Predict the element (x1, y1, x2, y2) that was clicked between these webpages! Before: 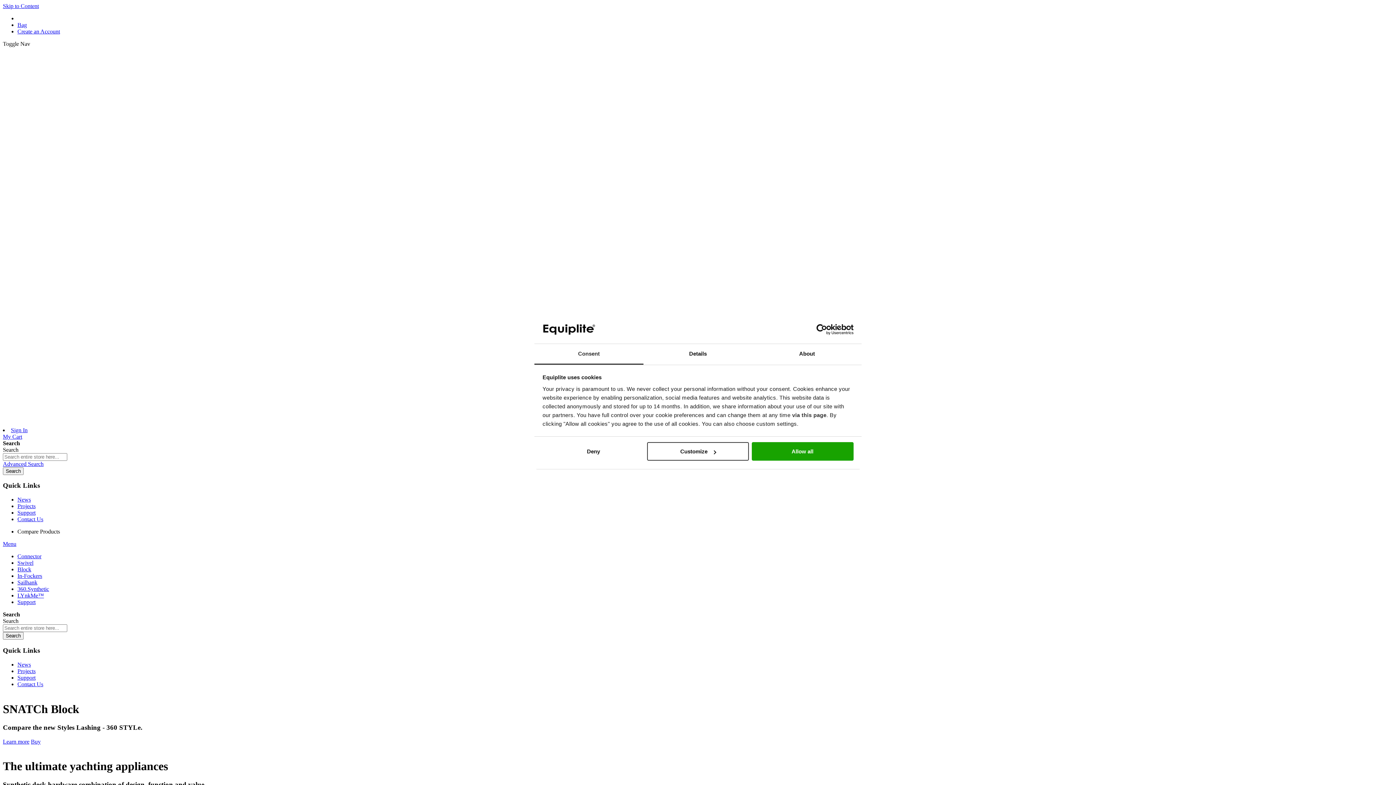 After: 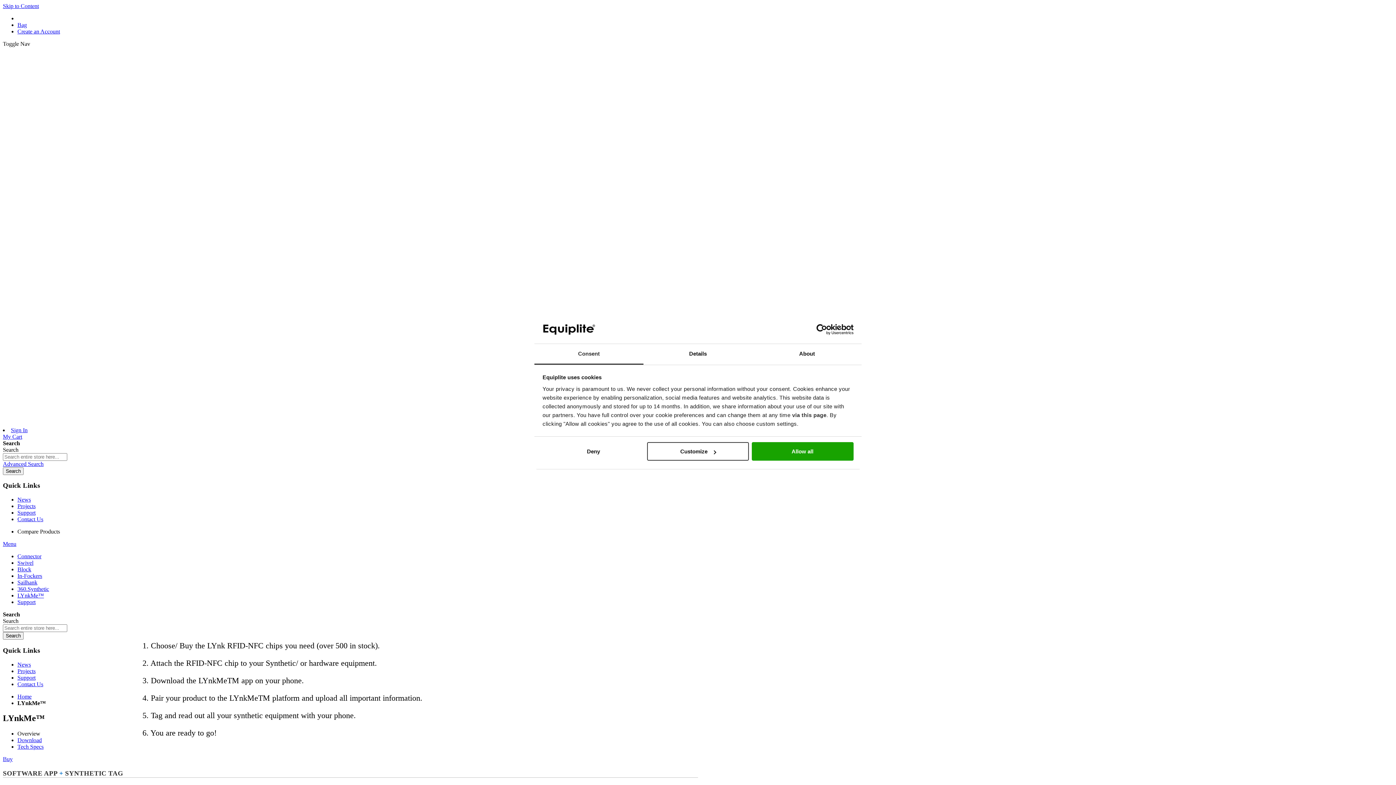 Action: bbox: (17, 592, 44, 598) label: LYnkMe™